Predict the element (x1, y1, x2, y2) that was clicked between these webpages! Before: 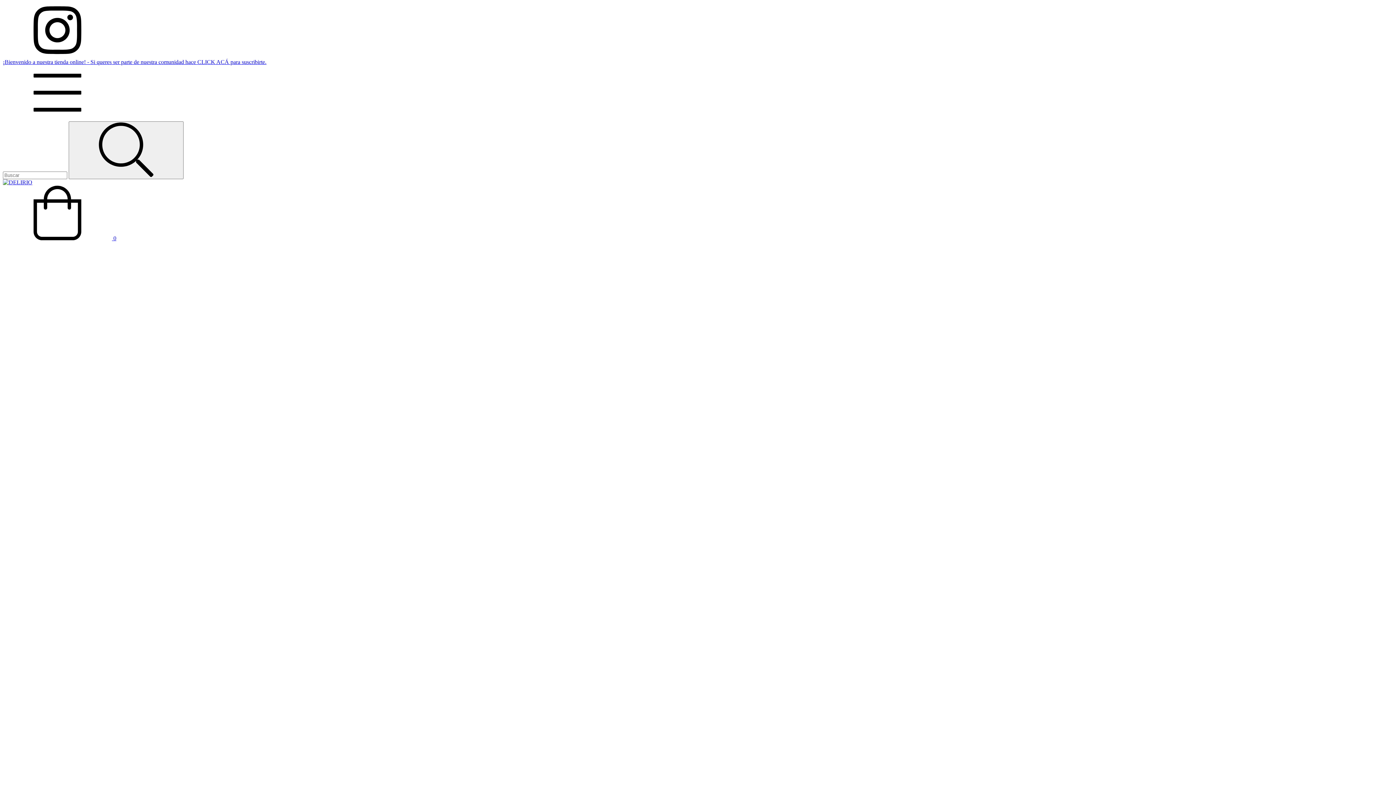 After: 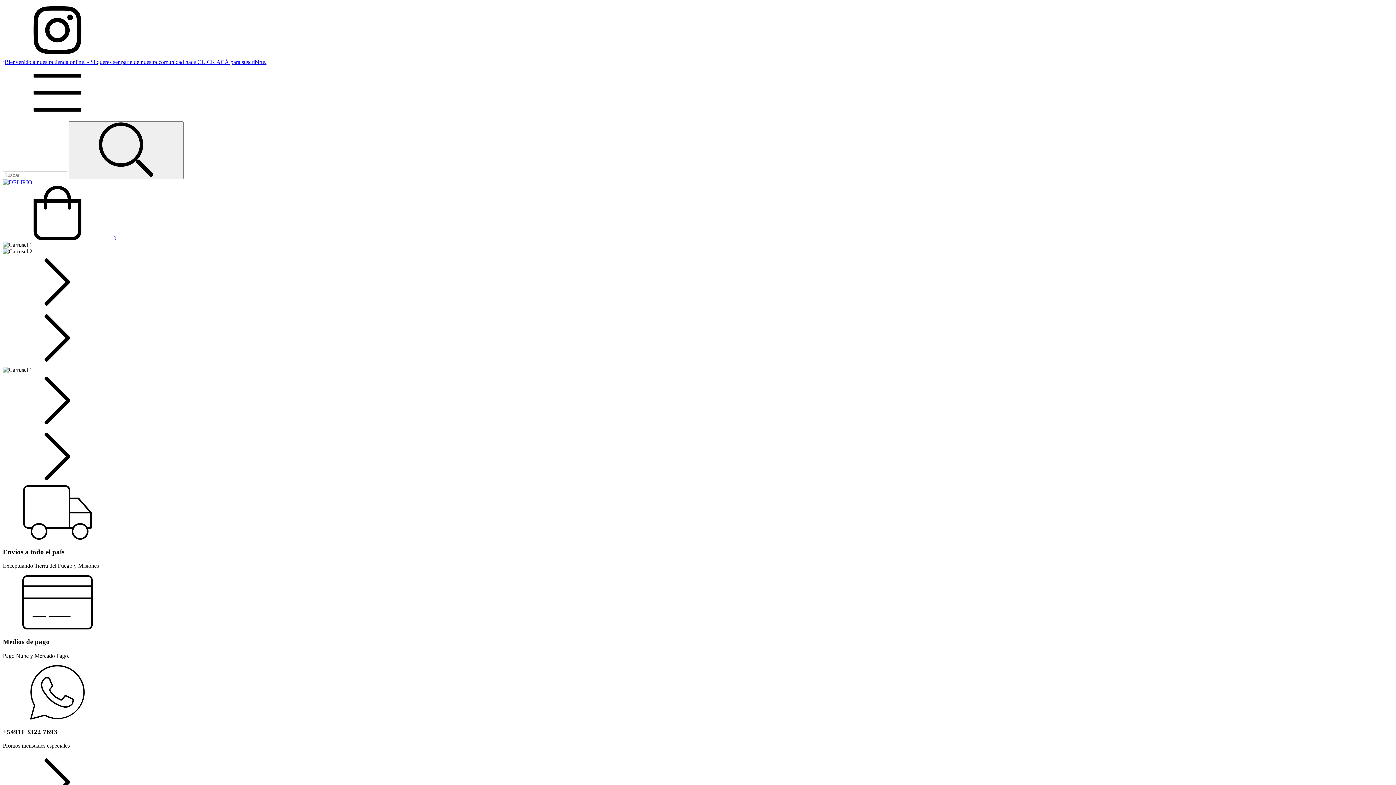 Action: bbox: (2, 179, 32, 185)